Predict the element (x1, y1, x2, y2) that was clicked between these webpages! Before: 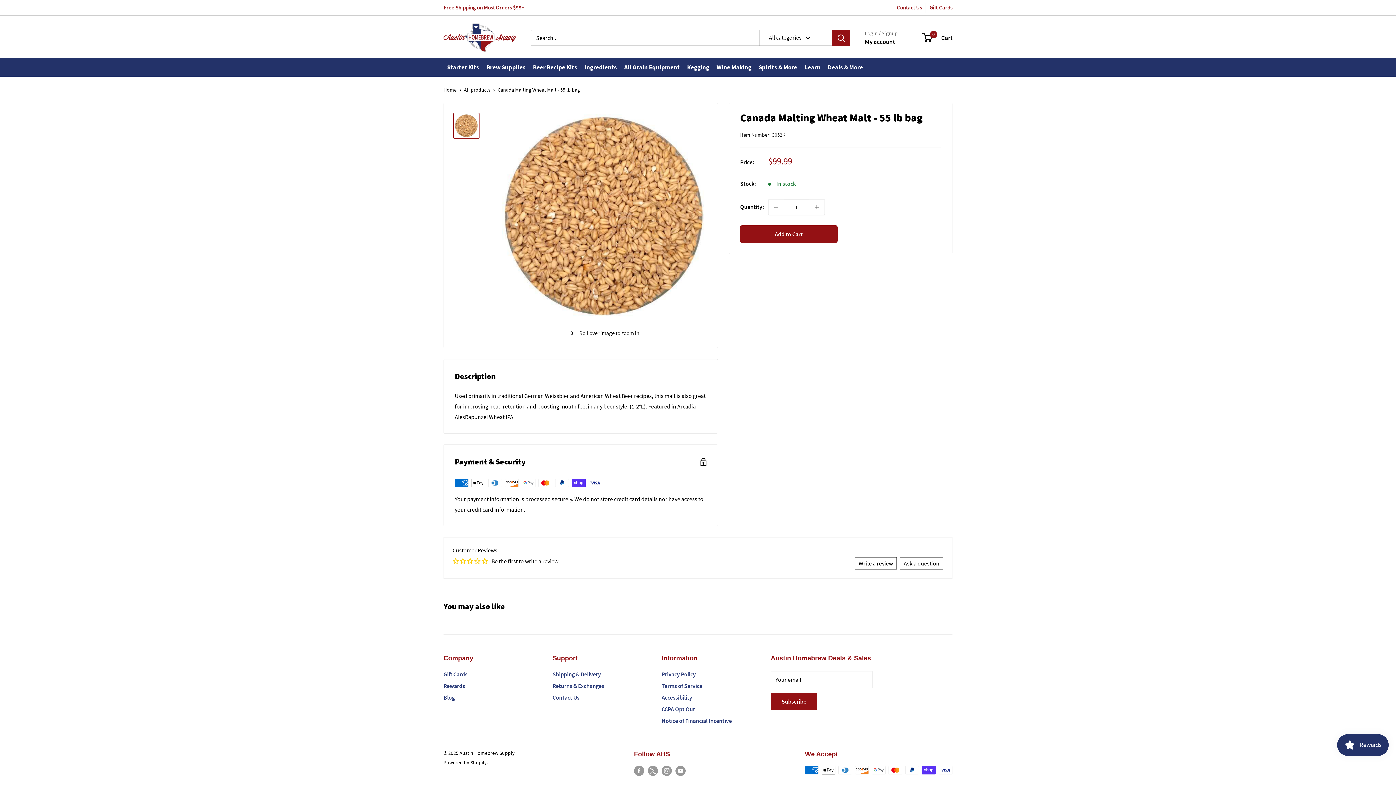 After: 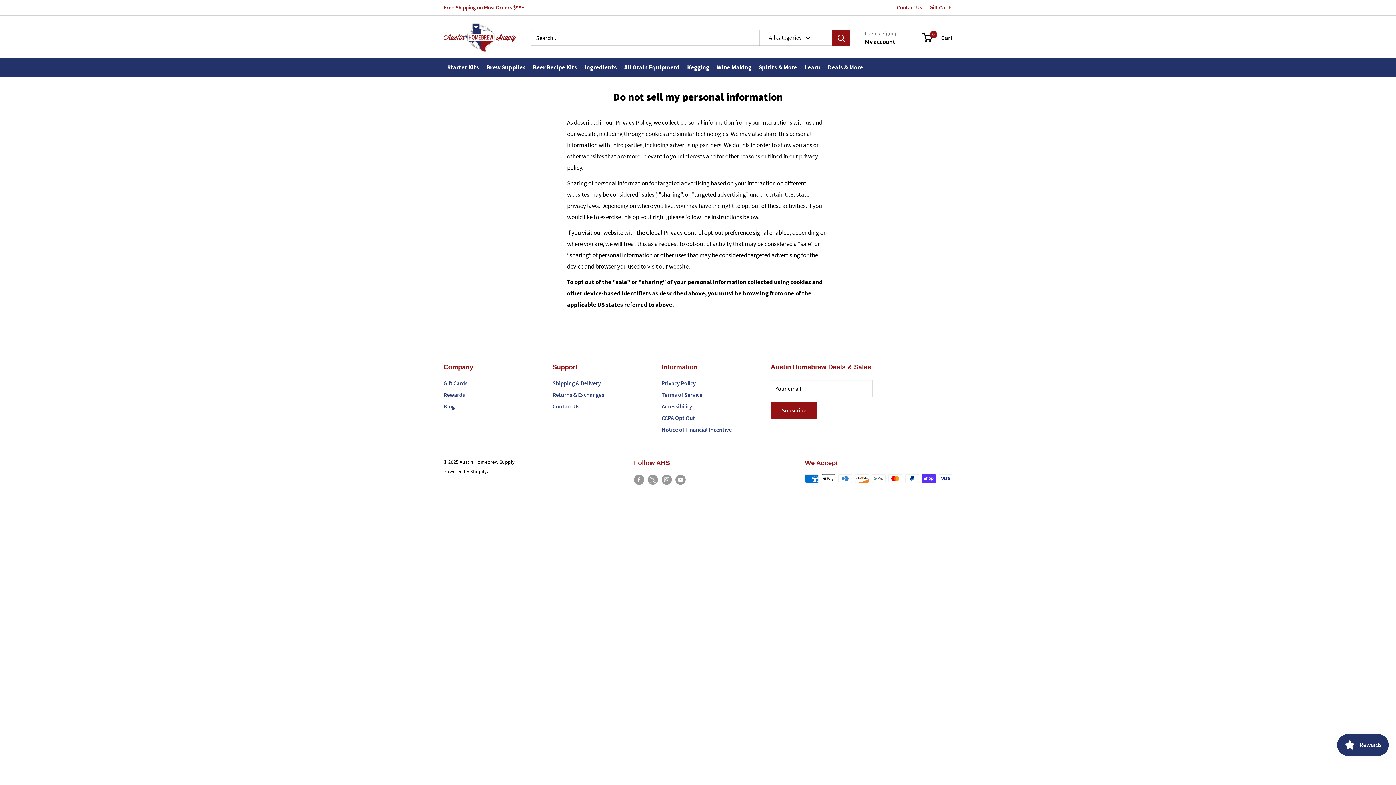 Action: label: CCPA Opt Out bbox: (661, 703, 745, 715)